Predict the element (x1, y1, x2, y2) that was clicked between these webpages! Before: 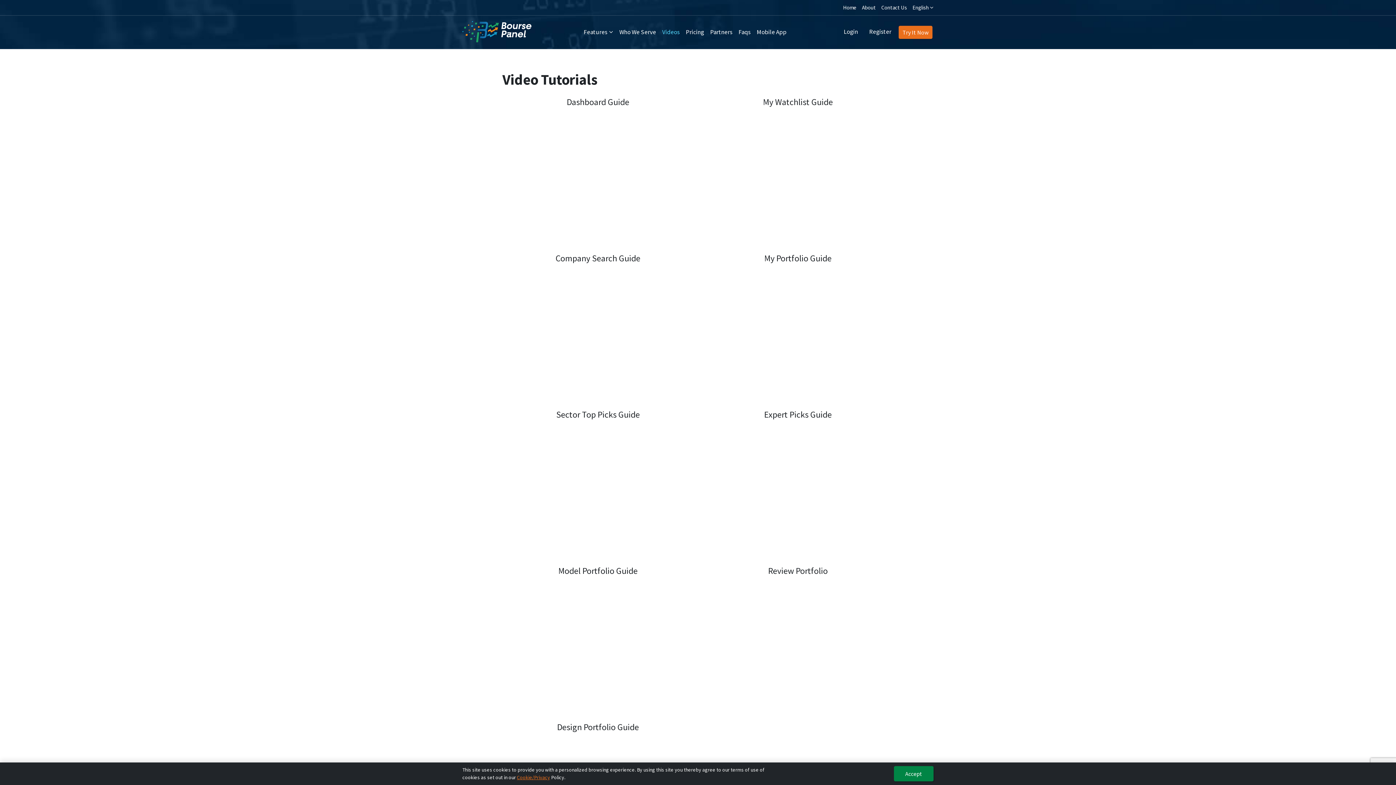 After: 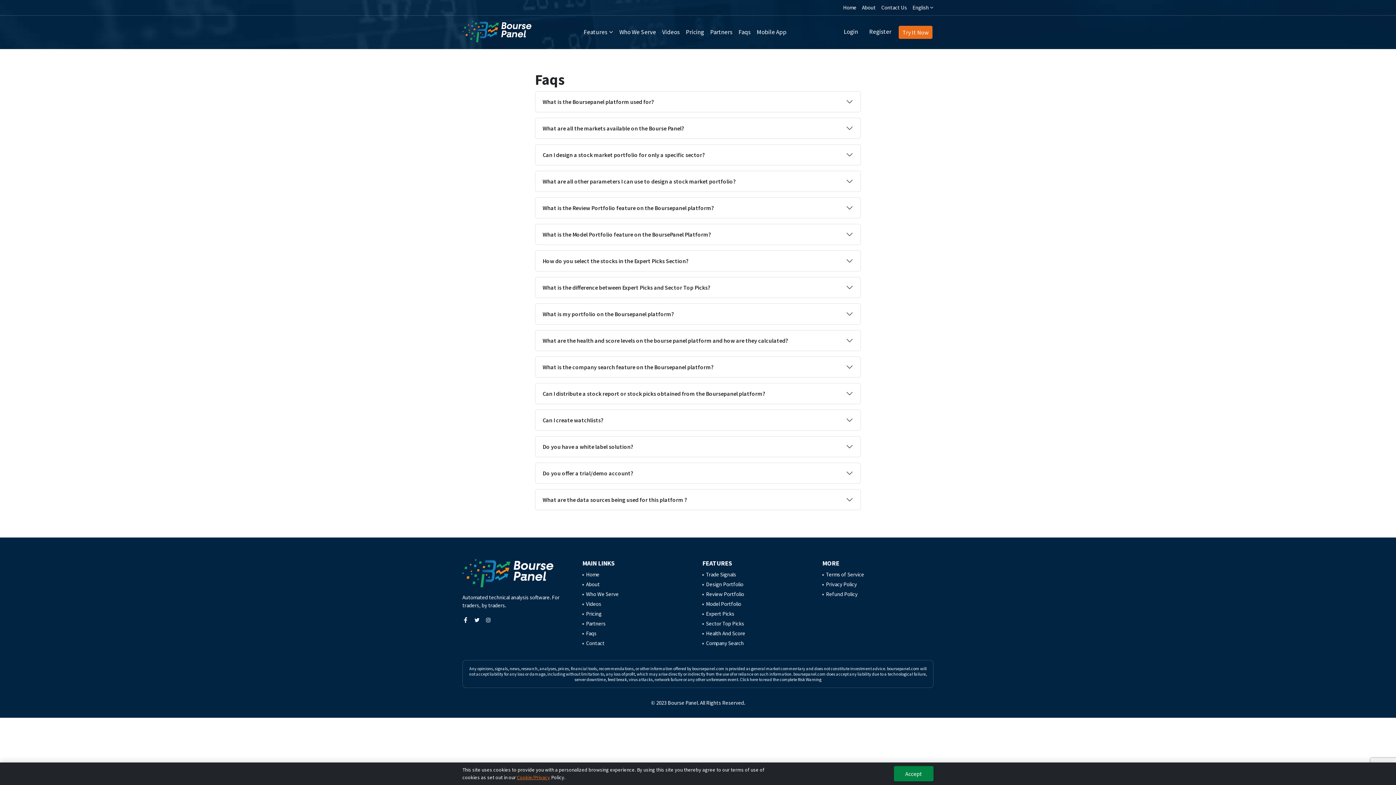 Action: bbox: (736, 23, 753, 40) label: Faqs